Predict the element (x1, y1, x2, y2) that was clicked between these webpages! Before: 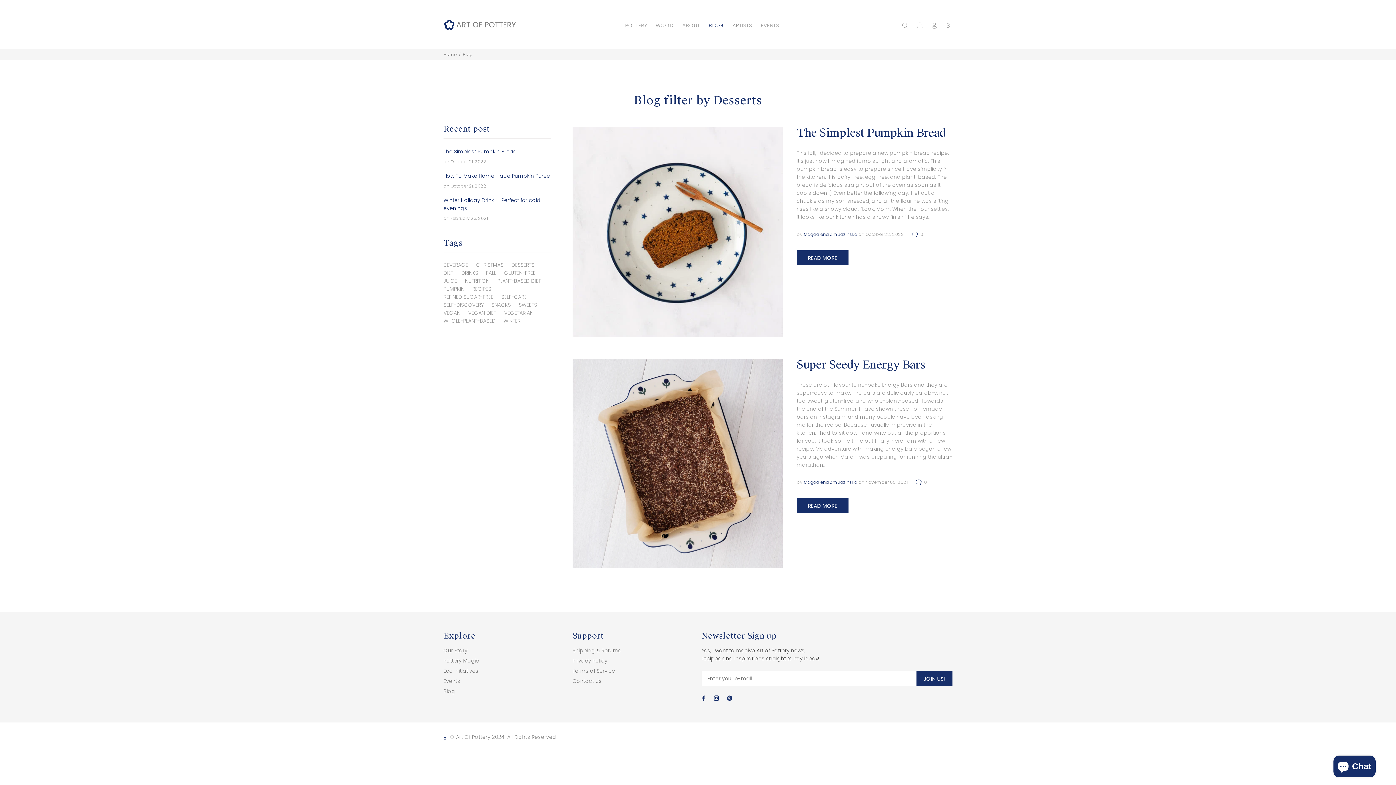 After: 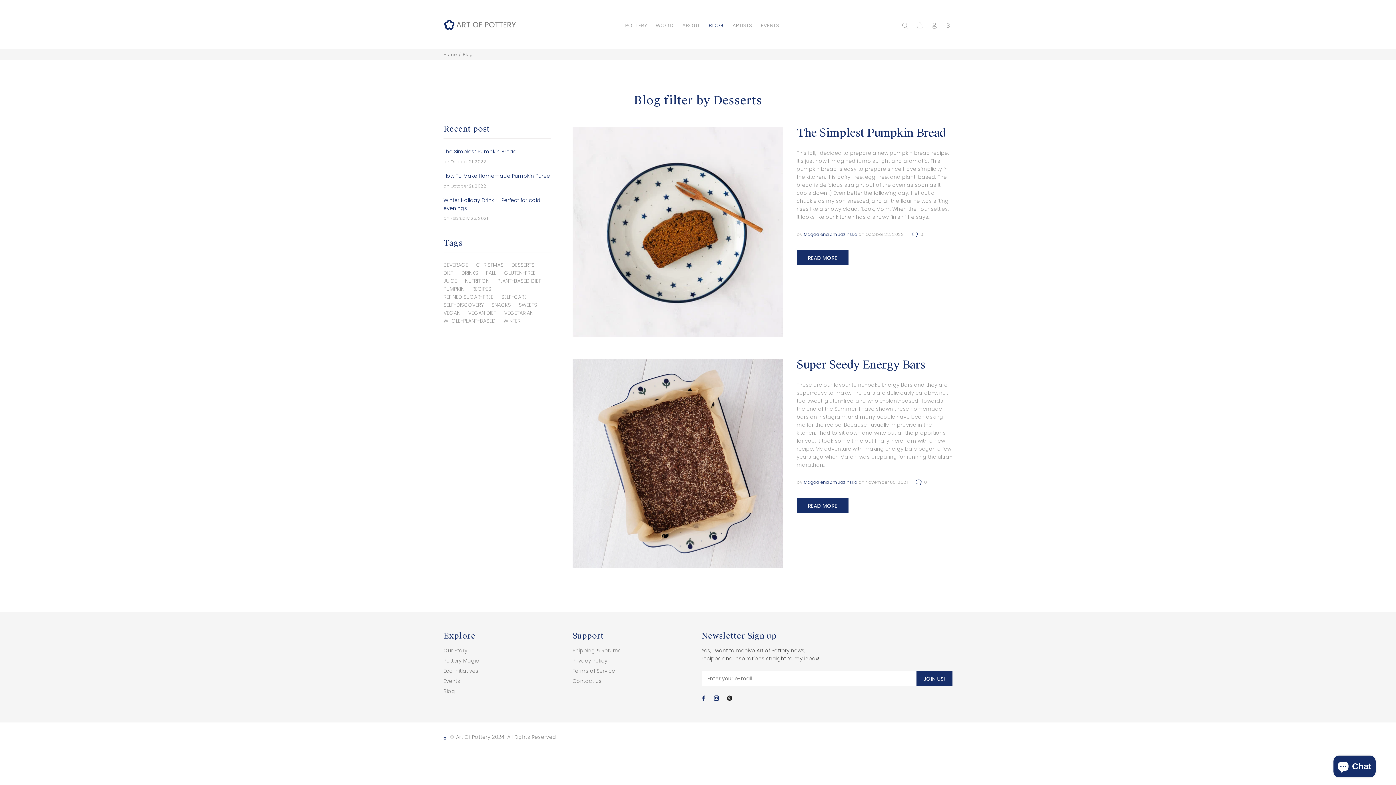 Action: bbox: (725, 693, 734, 703)